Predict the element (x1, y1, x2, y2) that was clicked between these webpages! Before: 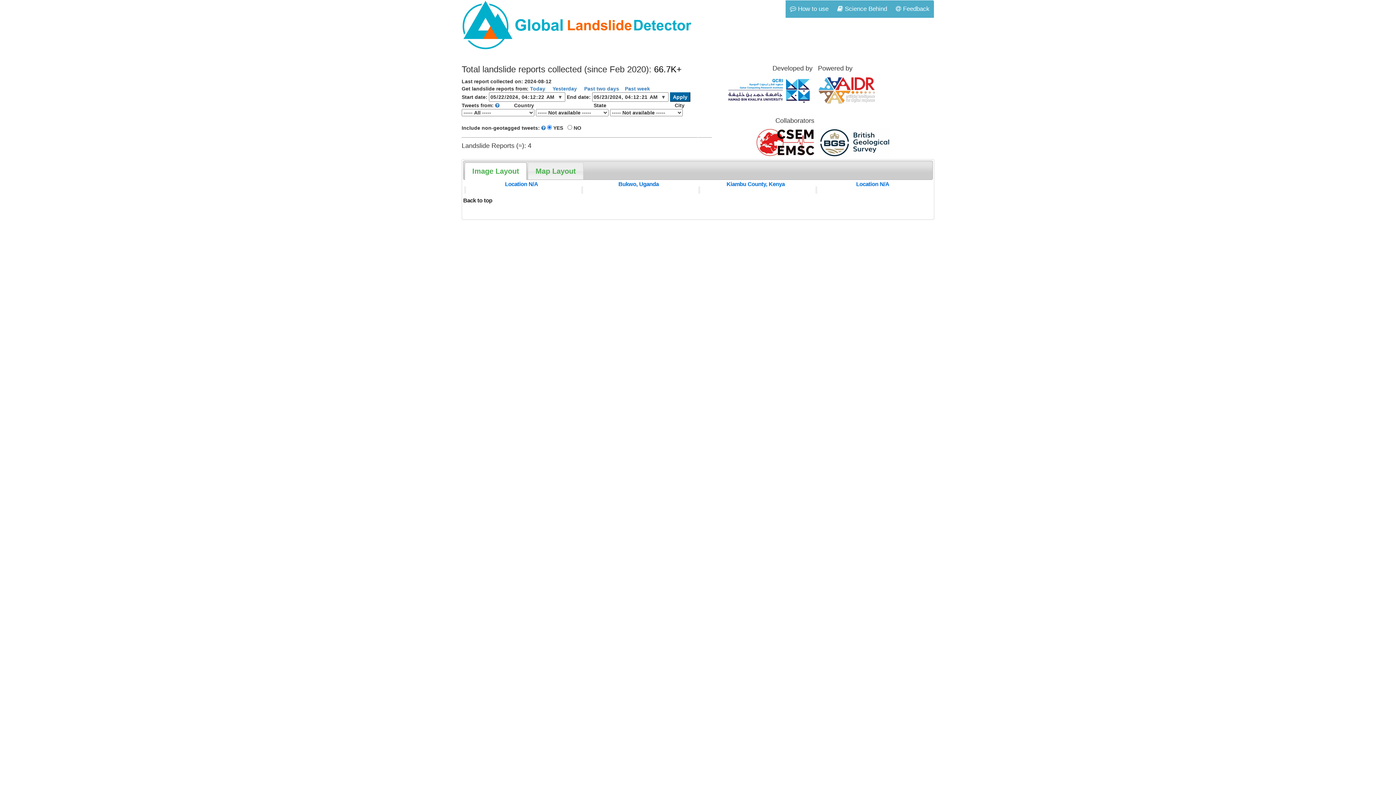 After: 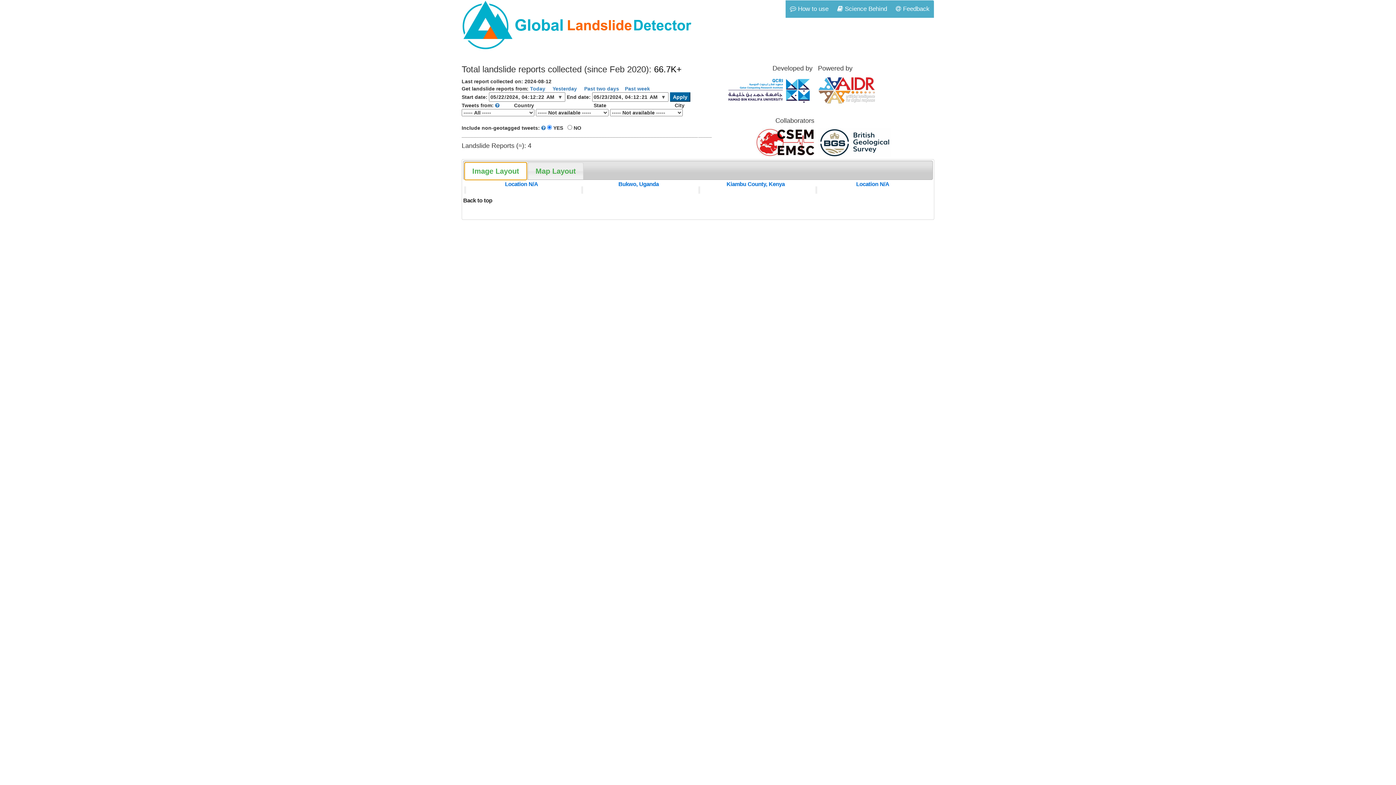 Action: bbox: (465, 162, 526, 179) label: Image Layout